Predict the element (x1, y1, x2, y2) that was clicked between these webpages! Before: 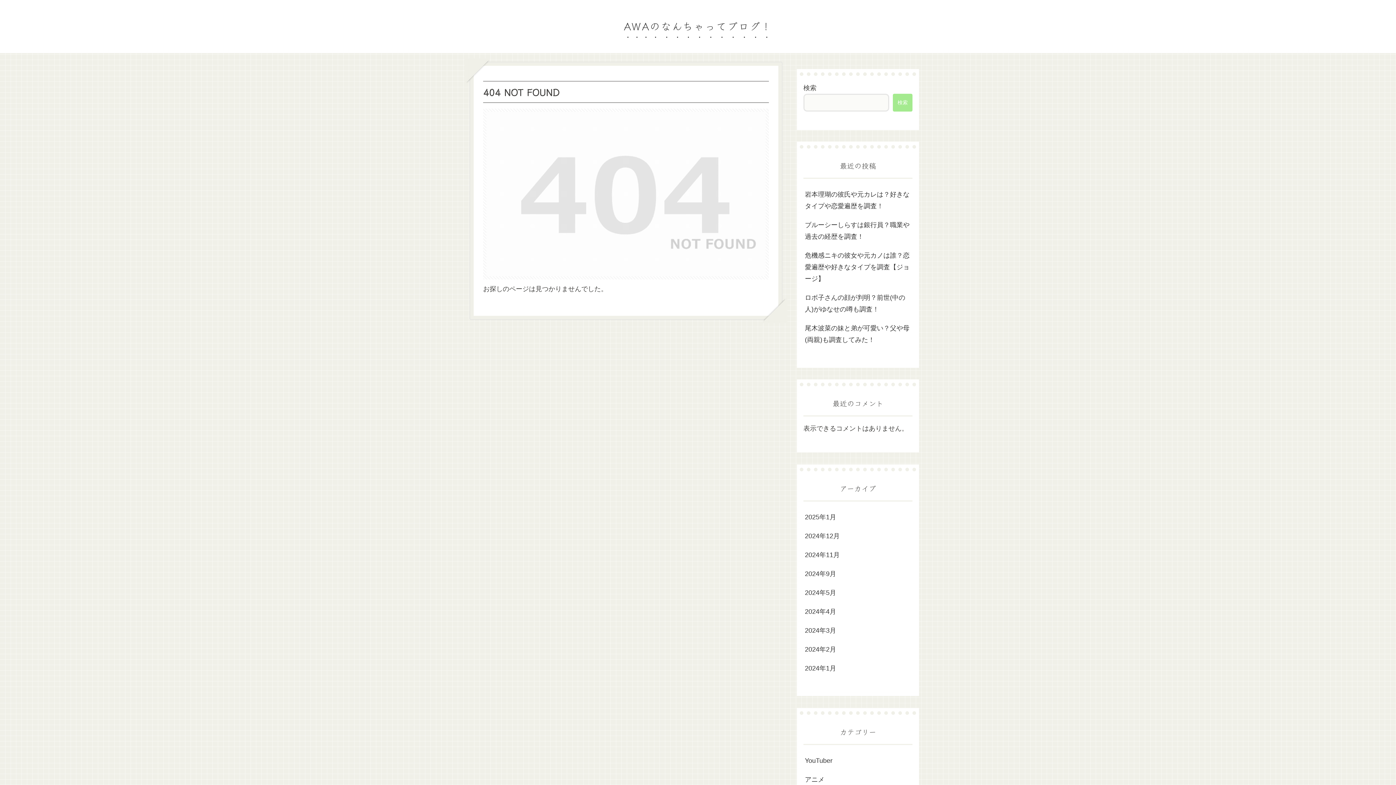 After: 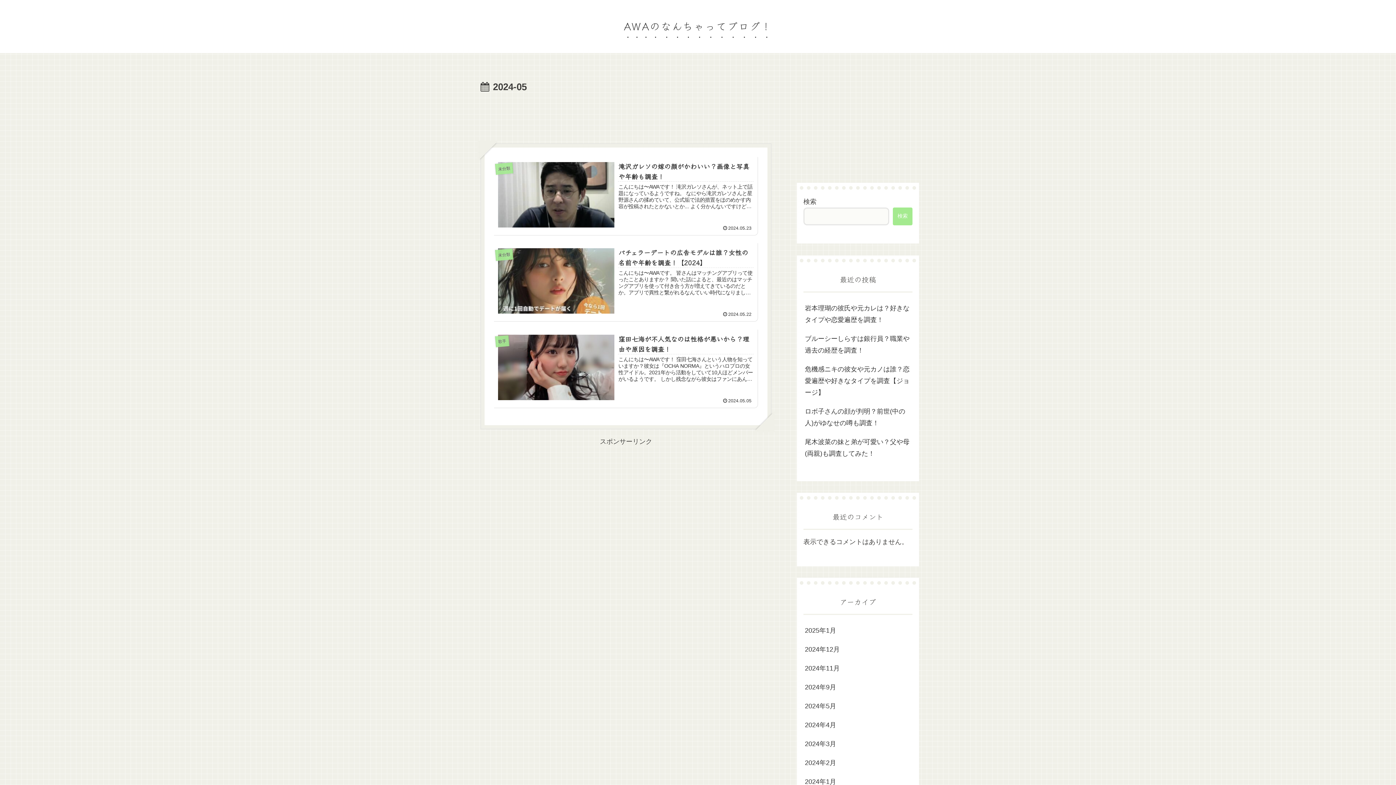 Action: bbox: (803, 583, 912, 602) label: 2024年5月